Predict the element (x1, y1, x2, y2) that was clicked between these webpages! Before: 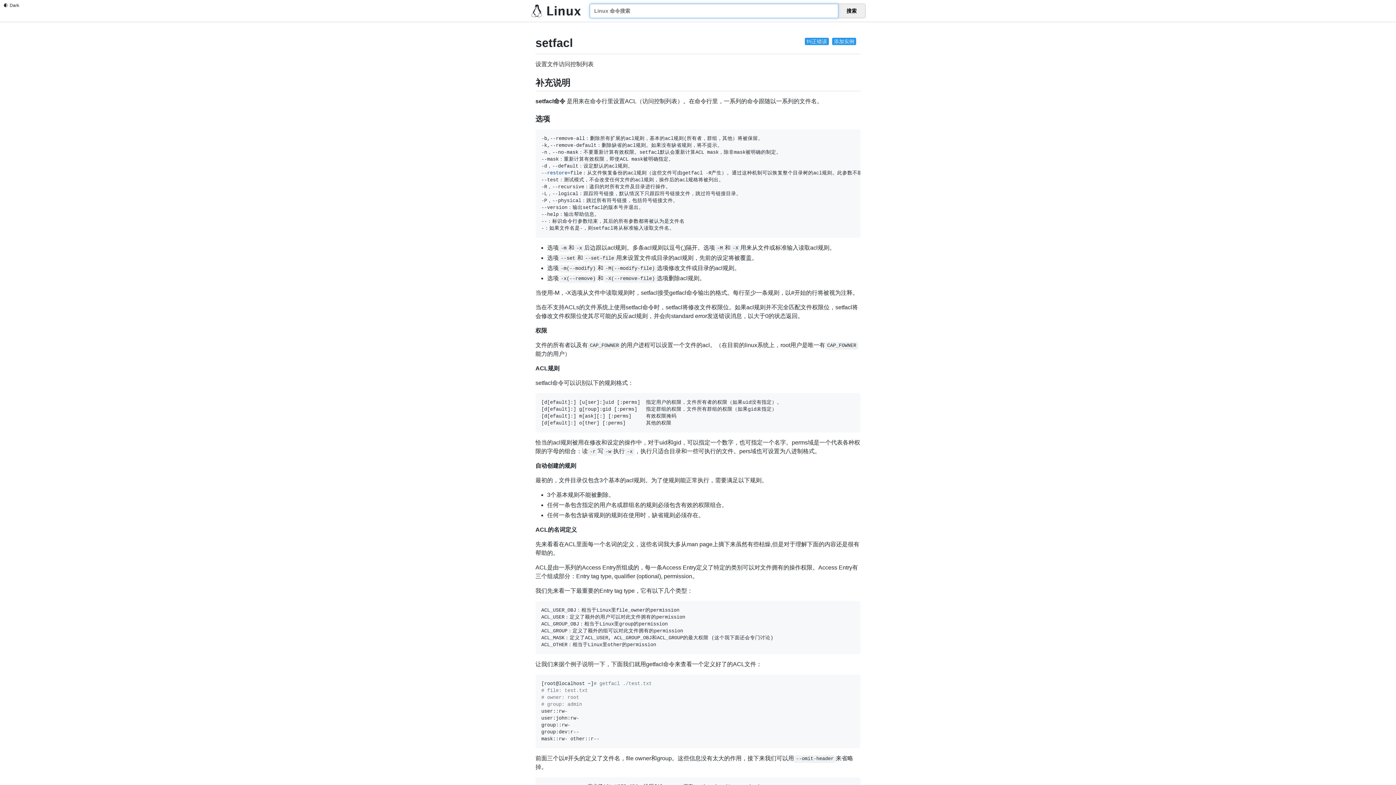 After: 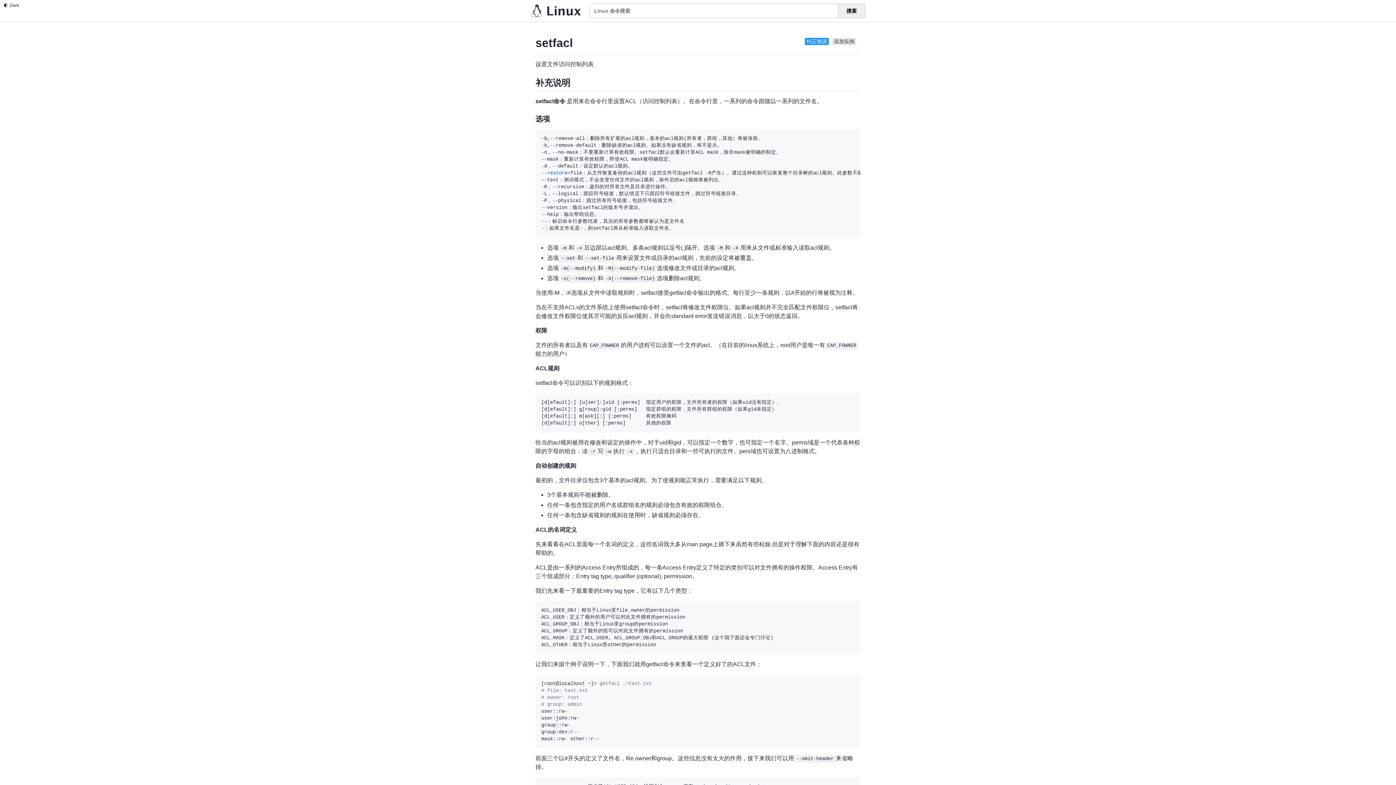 Action: bbox: (832, 37, 856, 45) label: 添加实例